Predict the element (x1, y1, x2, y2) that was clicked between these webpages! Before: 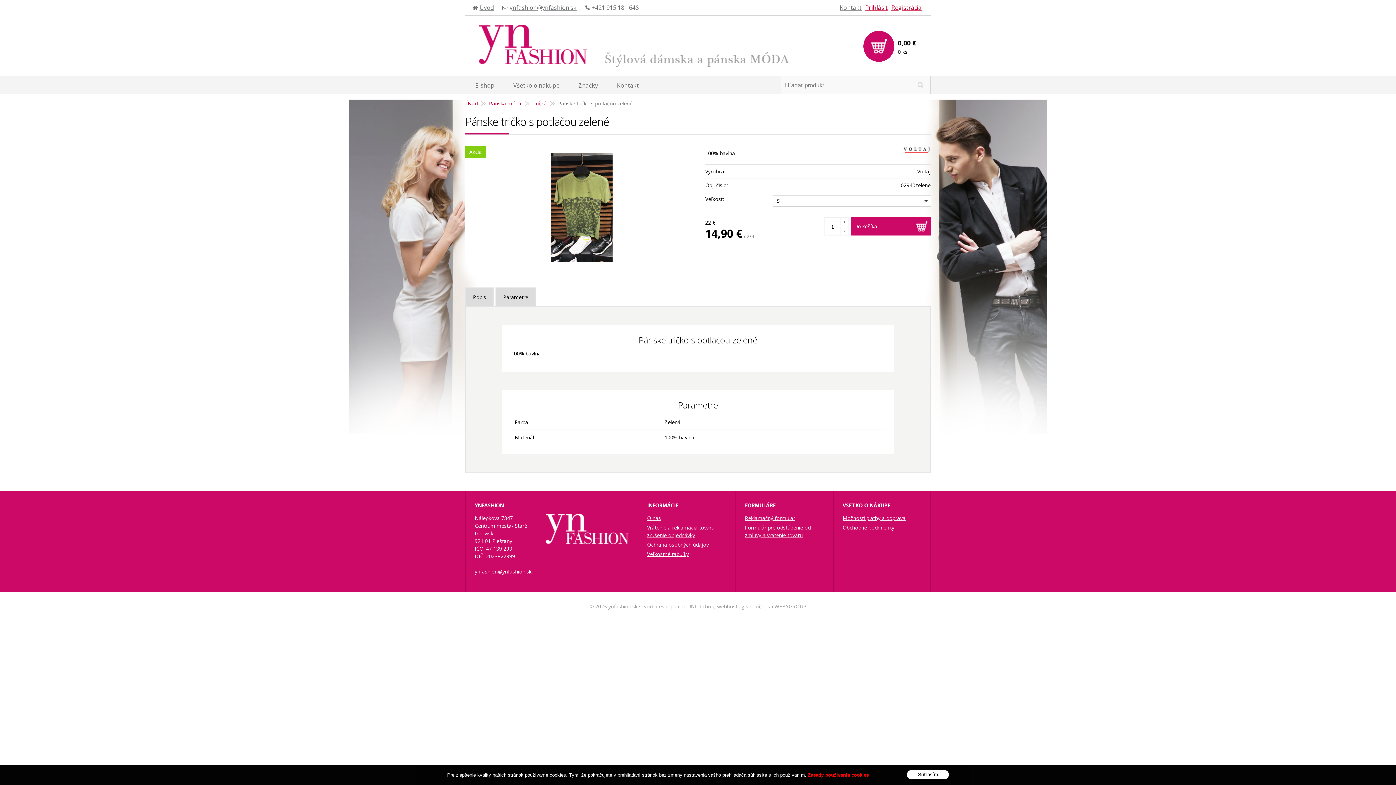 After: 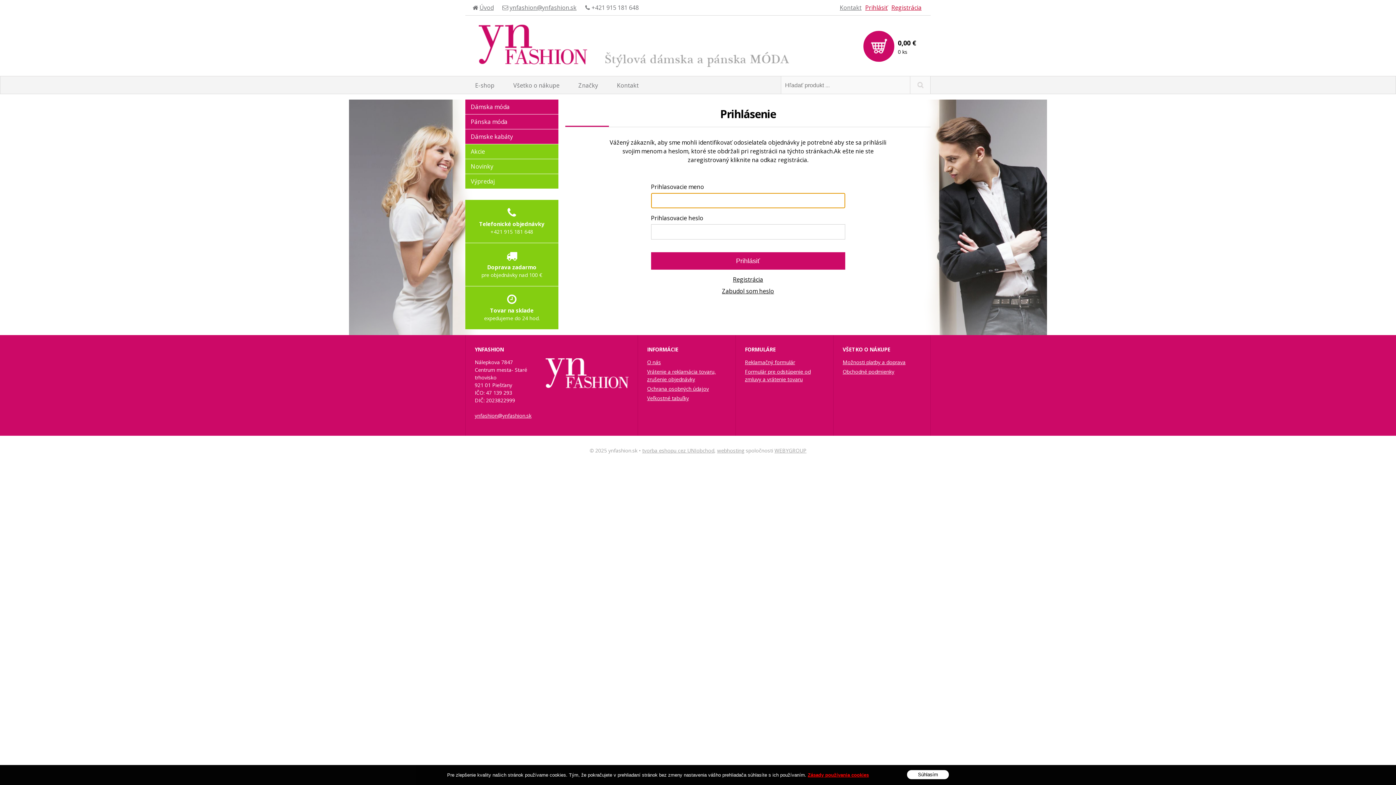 Action: bbox: (865, 0, 888, 15) label: Prihlásiť